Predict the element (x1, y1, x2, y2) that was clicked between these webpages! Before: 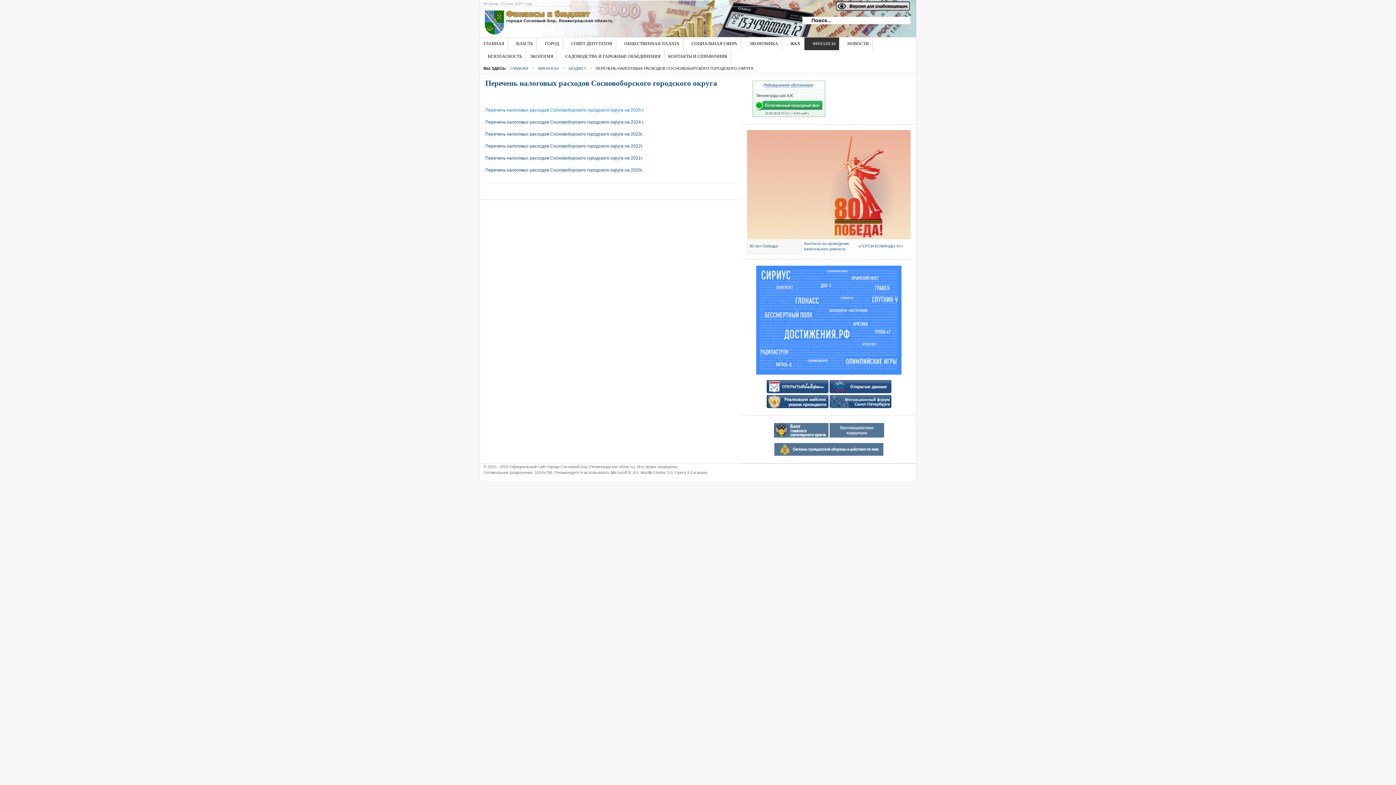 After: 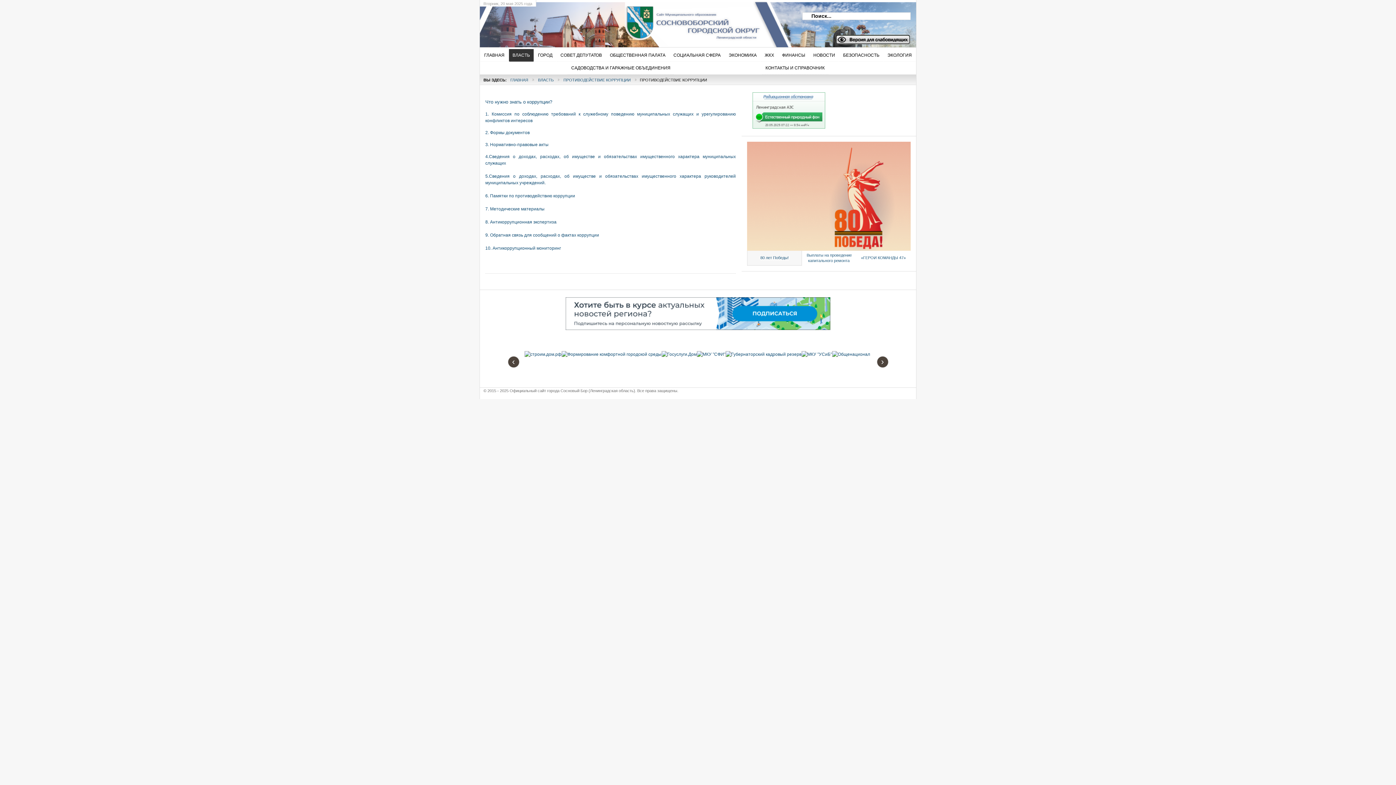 Action: bbox: (829, 433, 884, 438)